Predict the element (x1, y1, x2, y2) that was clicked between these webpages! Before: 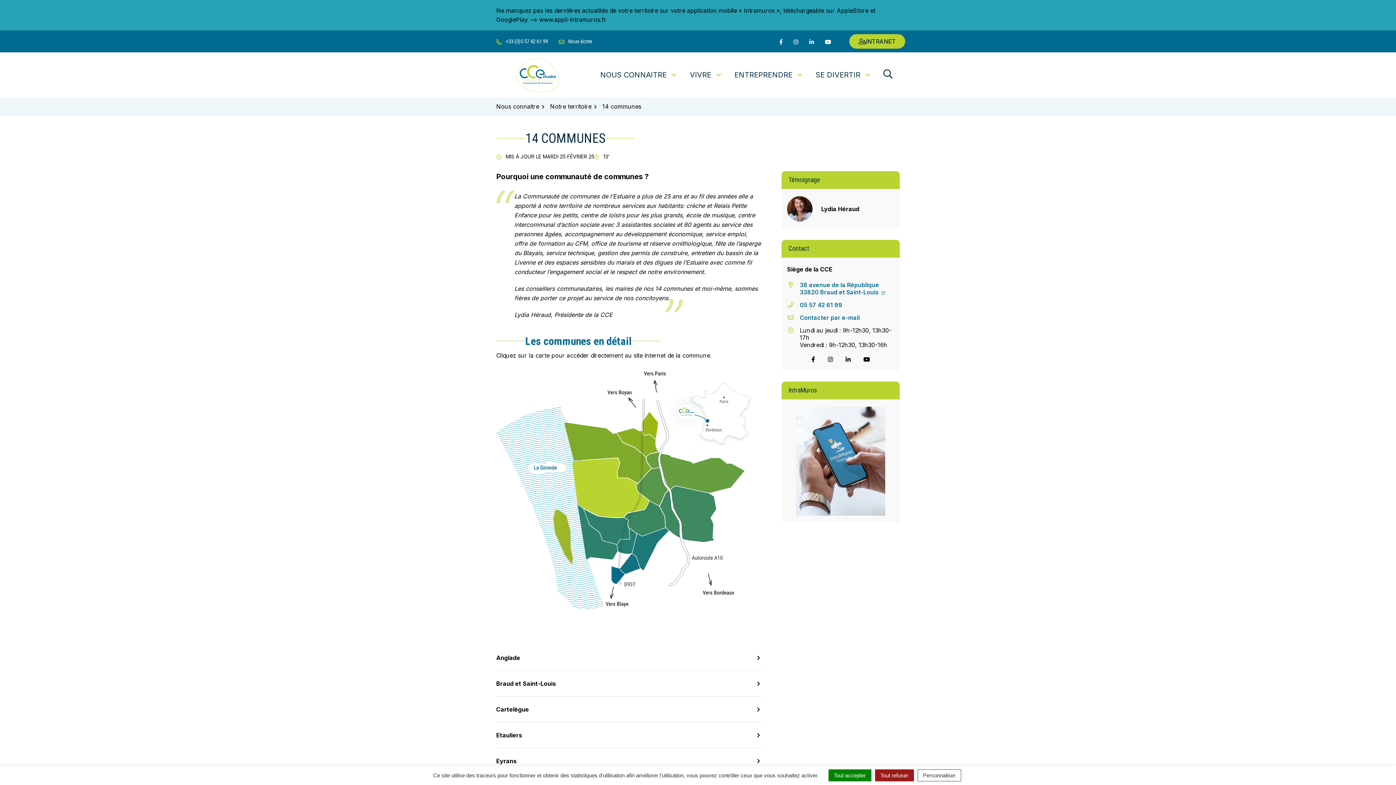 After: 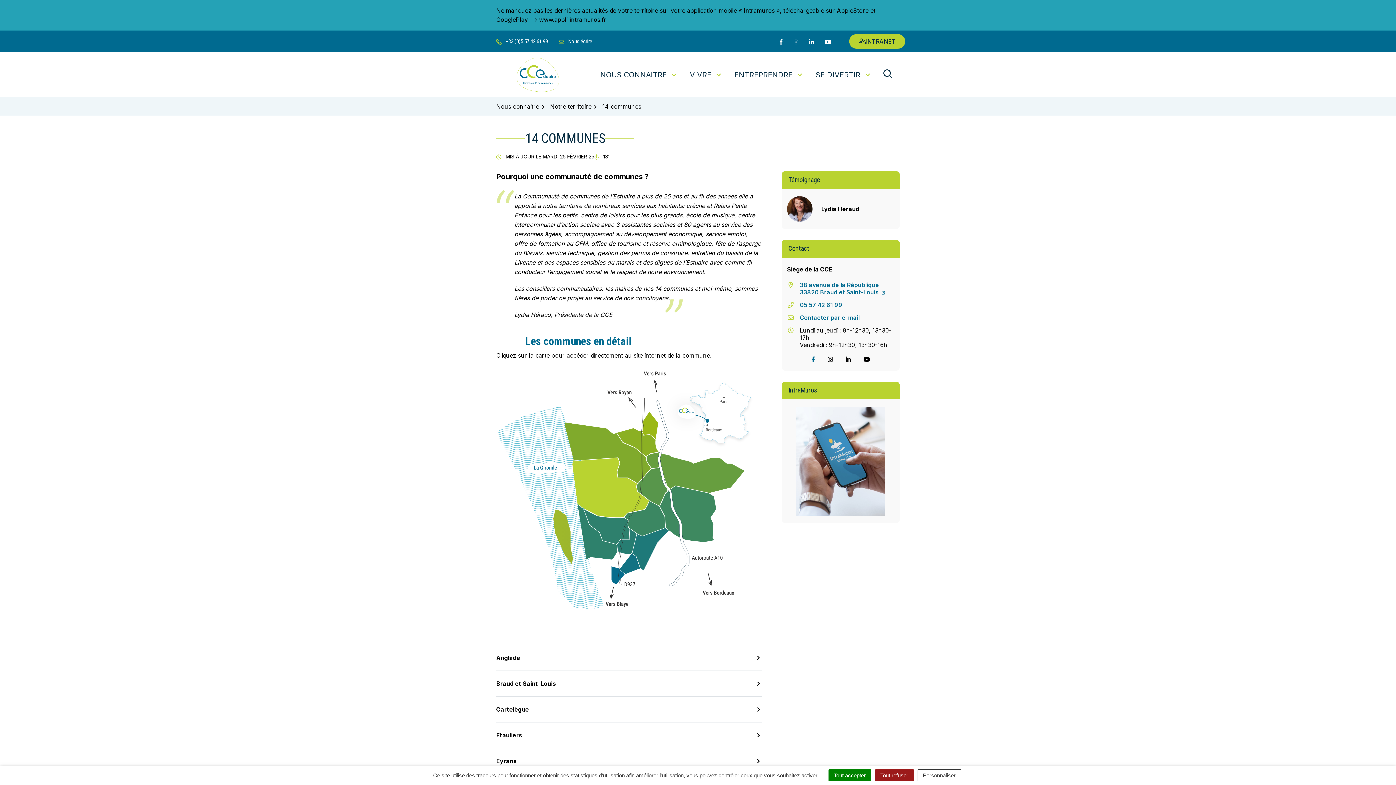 Action: label: Visiter la page Facebook (nouvelle fenêtre) bbox: (811, 355, 815, 362)